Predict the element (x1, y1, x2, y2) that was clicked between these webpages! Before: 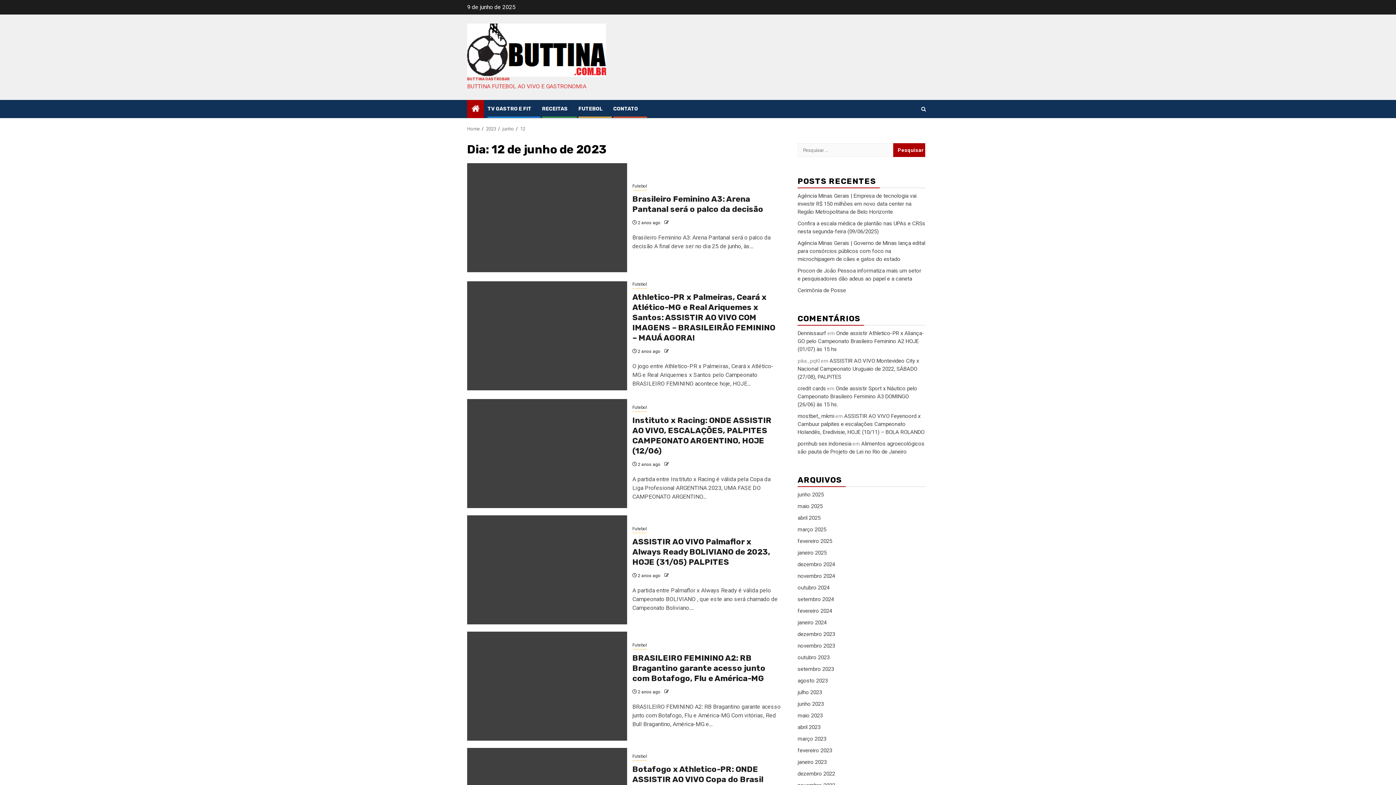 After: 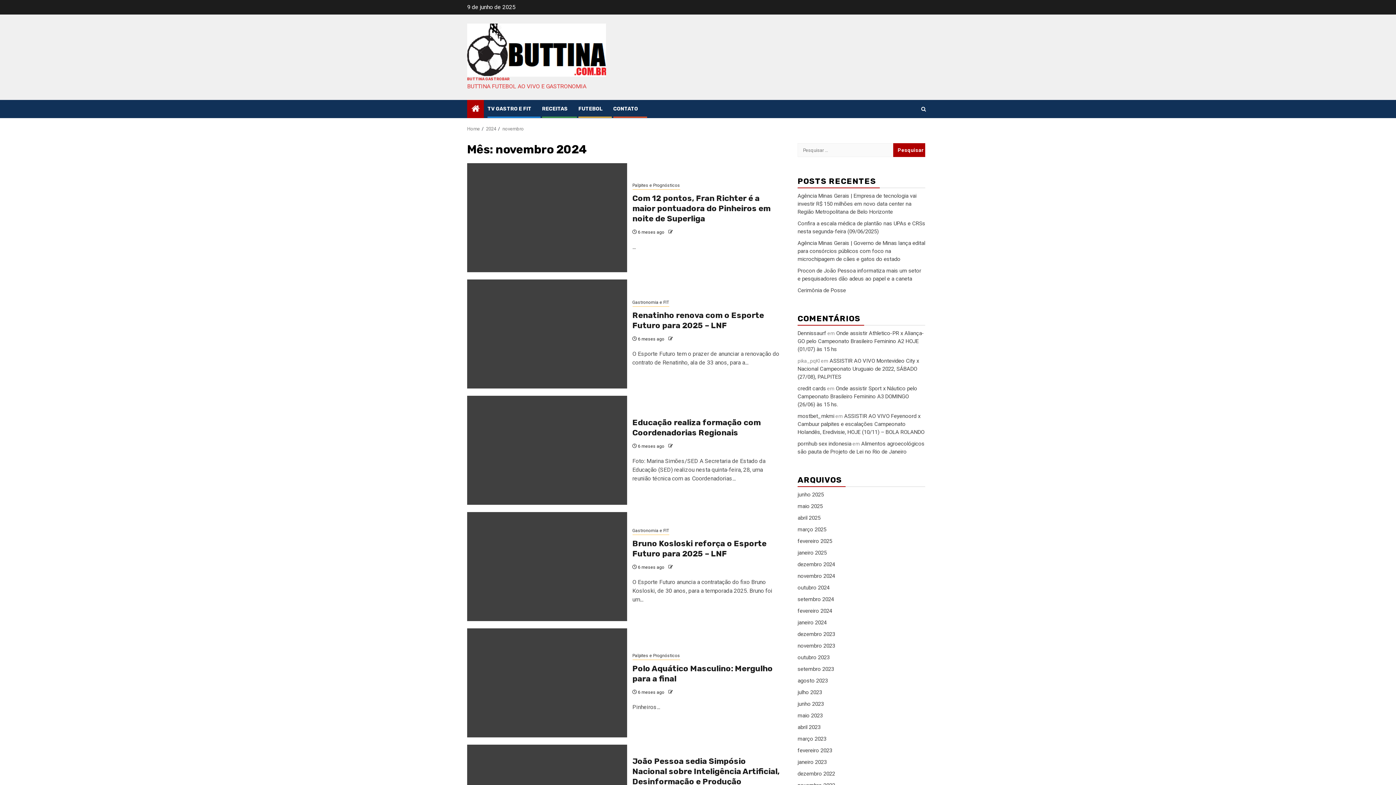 Action: label: novembro 2024 bbox: (797, 573, 835, 579)